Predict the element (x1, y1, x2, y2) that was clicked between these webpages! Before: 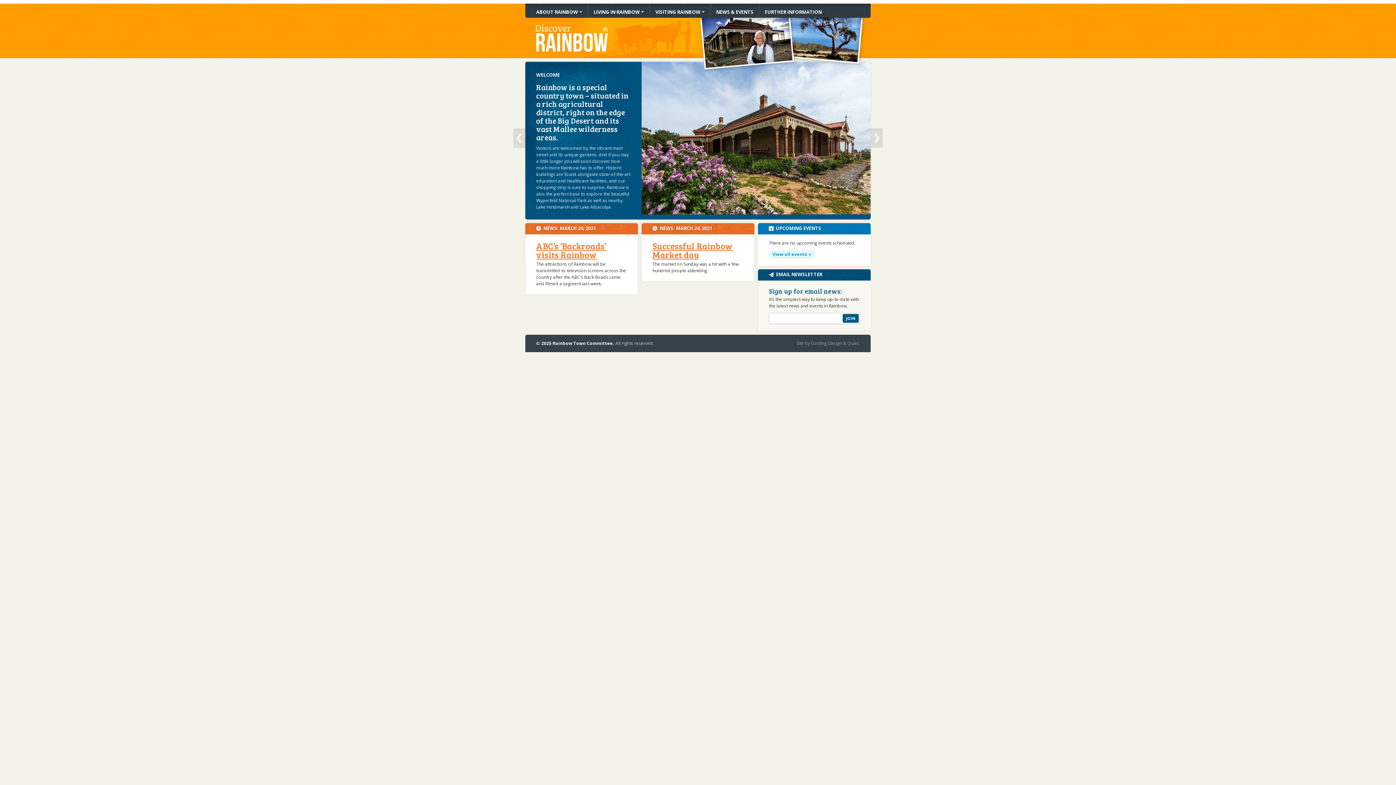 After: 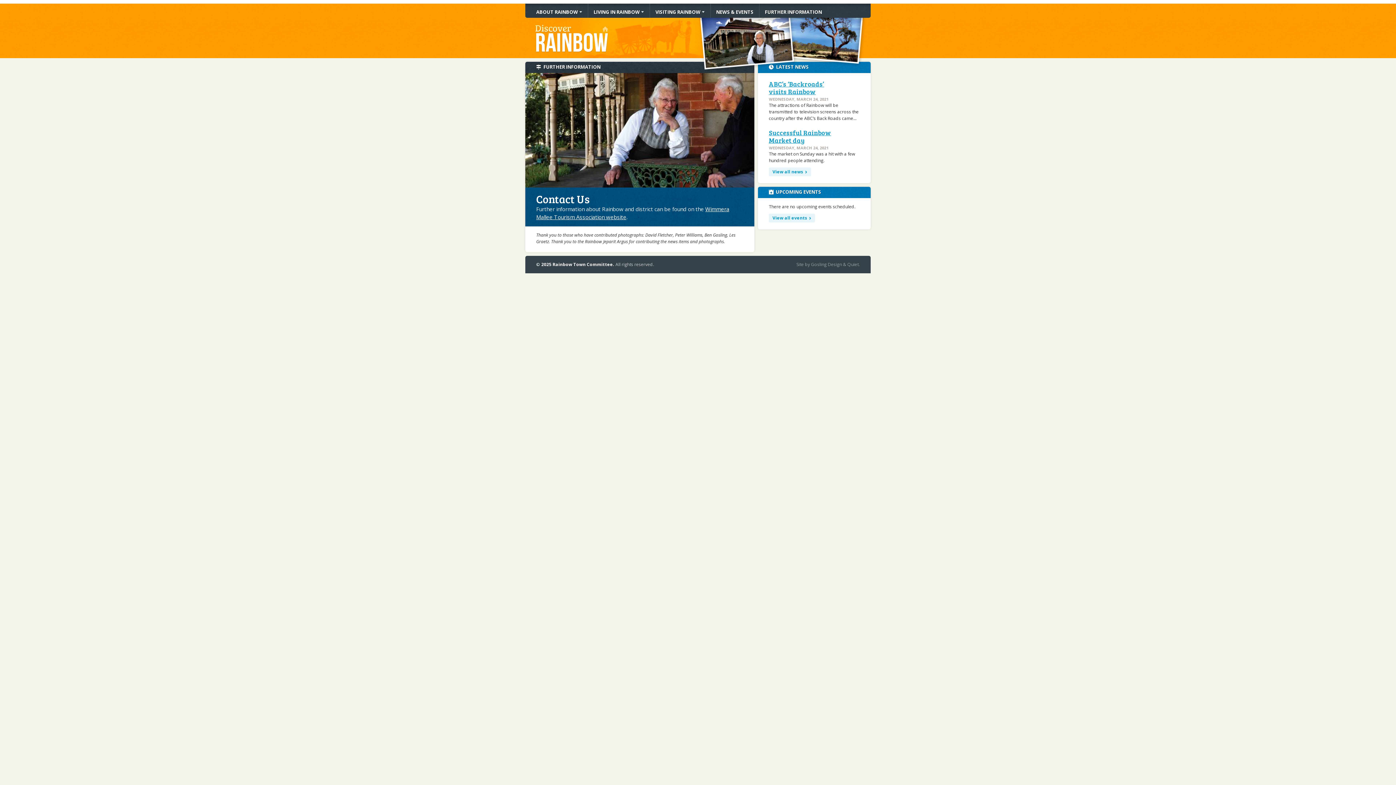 Action: label: FURTHER INFORMATION bbox: (765, 8, 822, 15)